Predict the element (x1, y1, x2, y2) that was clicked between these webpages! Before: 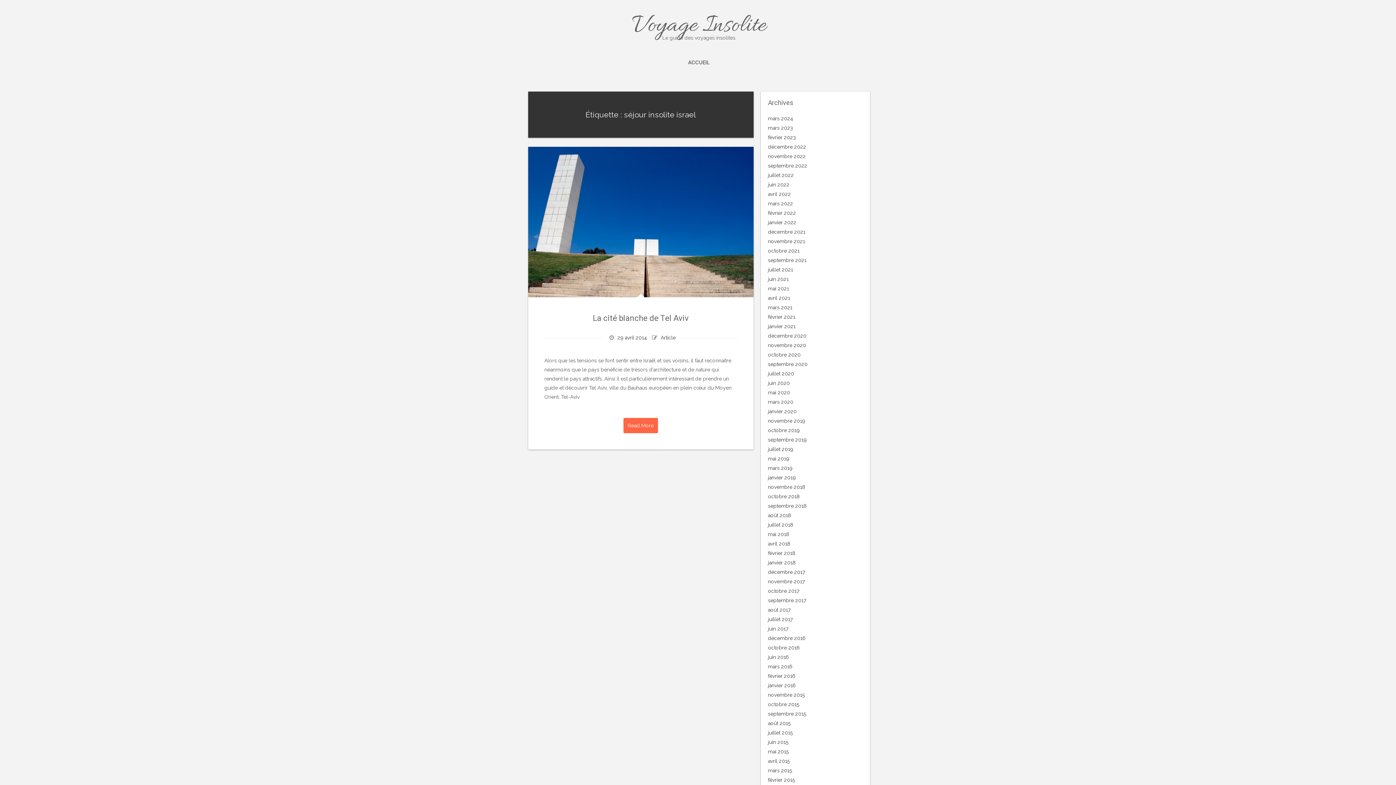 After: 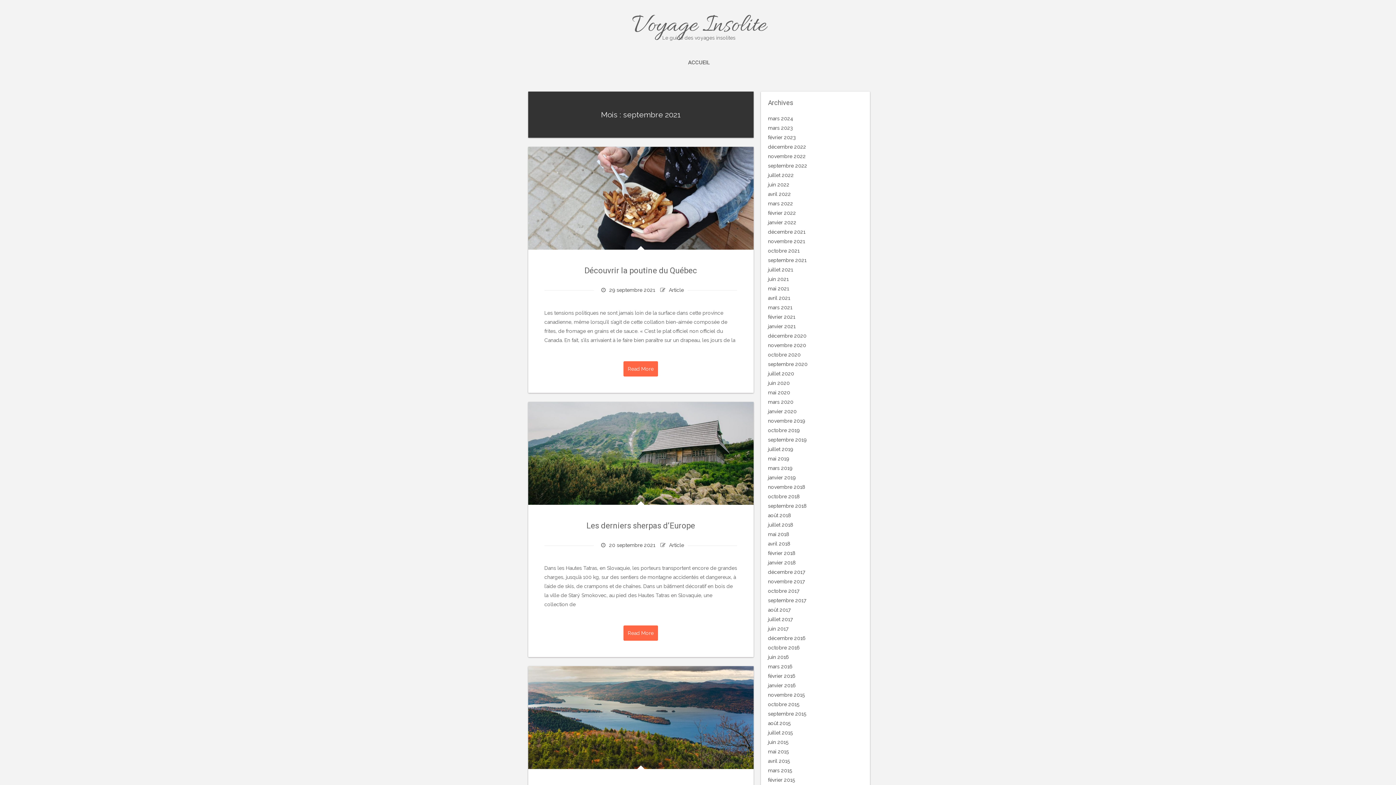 Action: label: septembre 2021 bbox: (768, 257, 806, 263)